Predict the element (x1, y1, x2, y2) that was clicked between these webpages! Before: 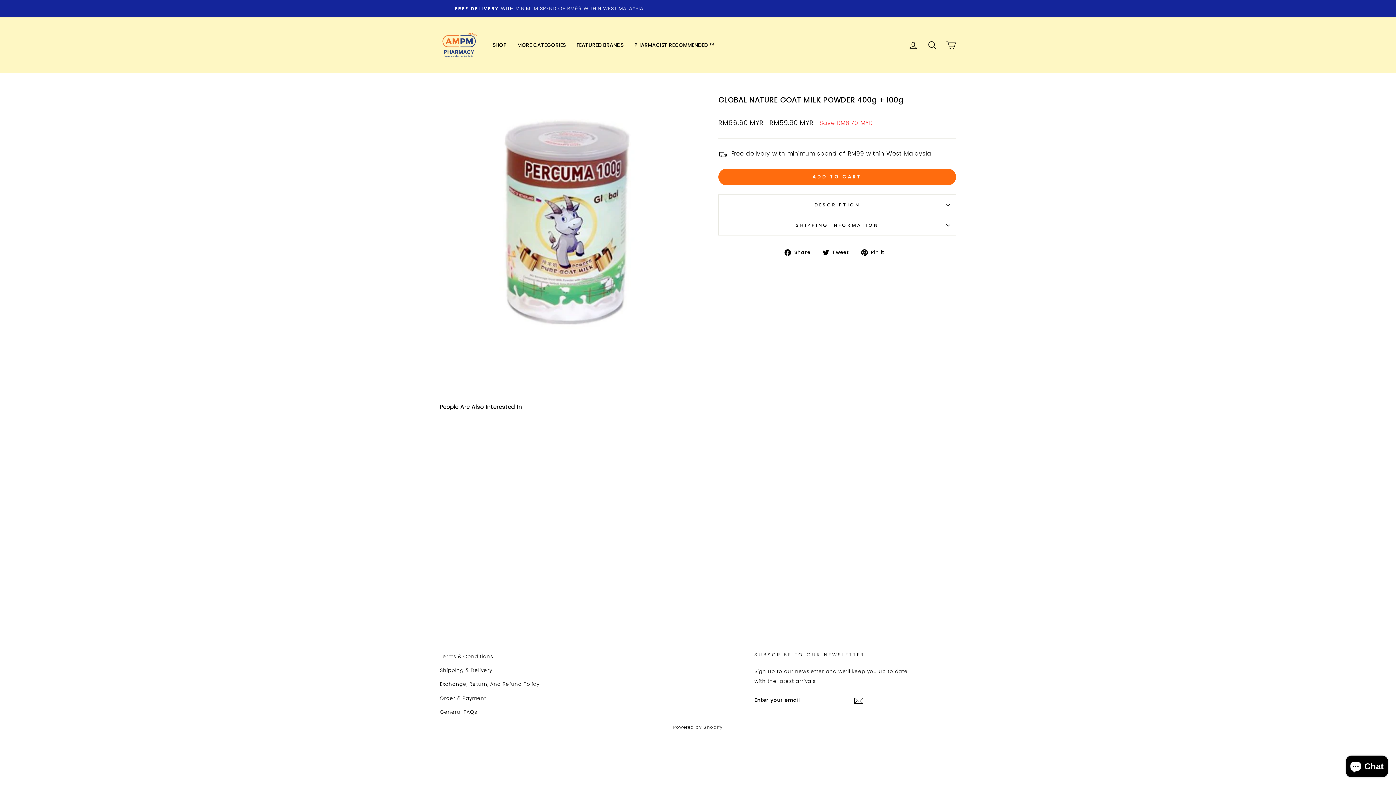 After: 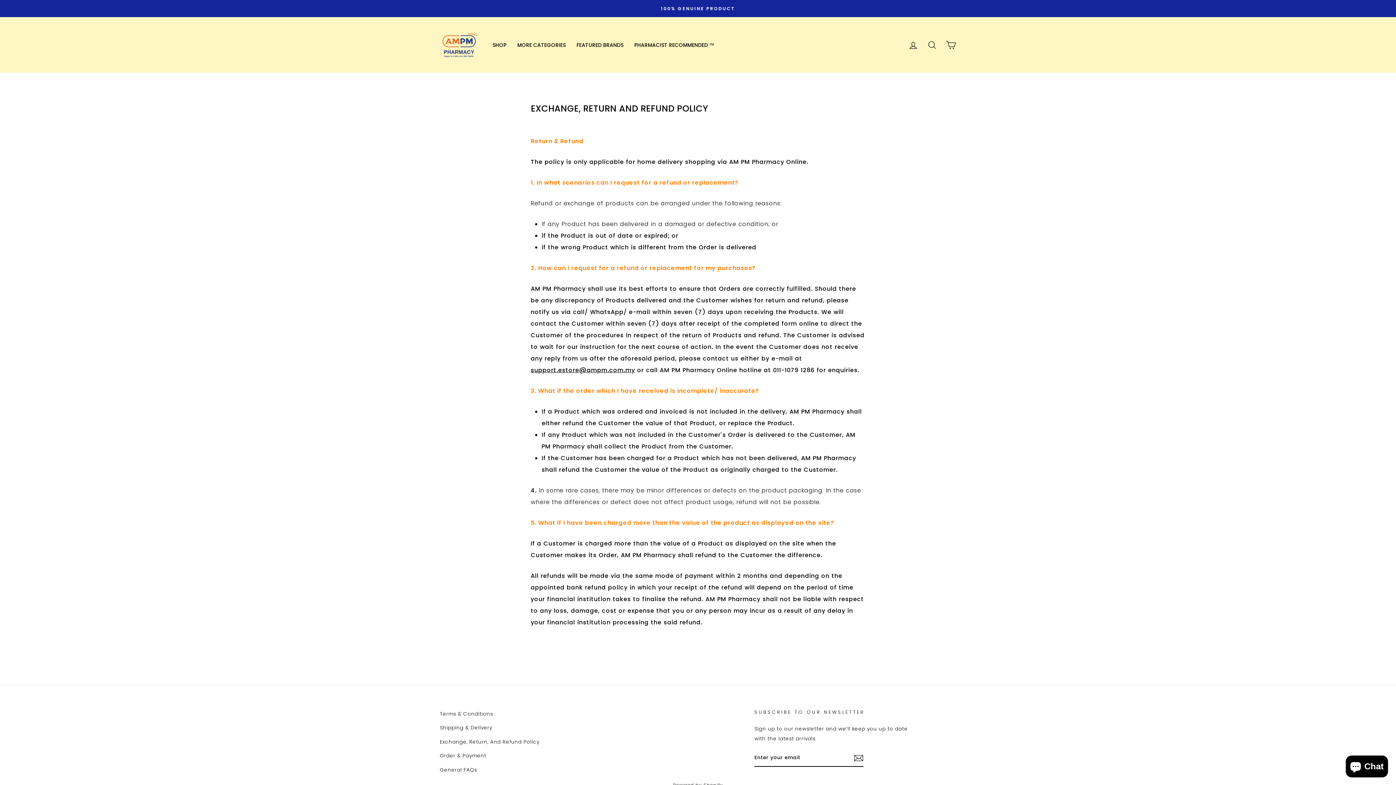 Action: bbox: (440, 678, 539, 691) label: Exchange, Return, And Refund Policy